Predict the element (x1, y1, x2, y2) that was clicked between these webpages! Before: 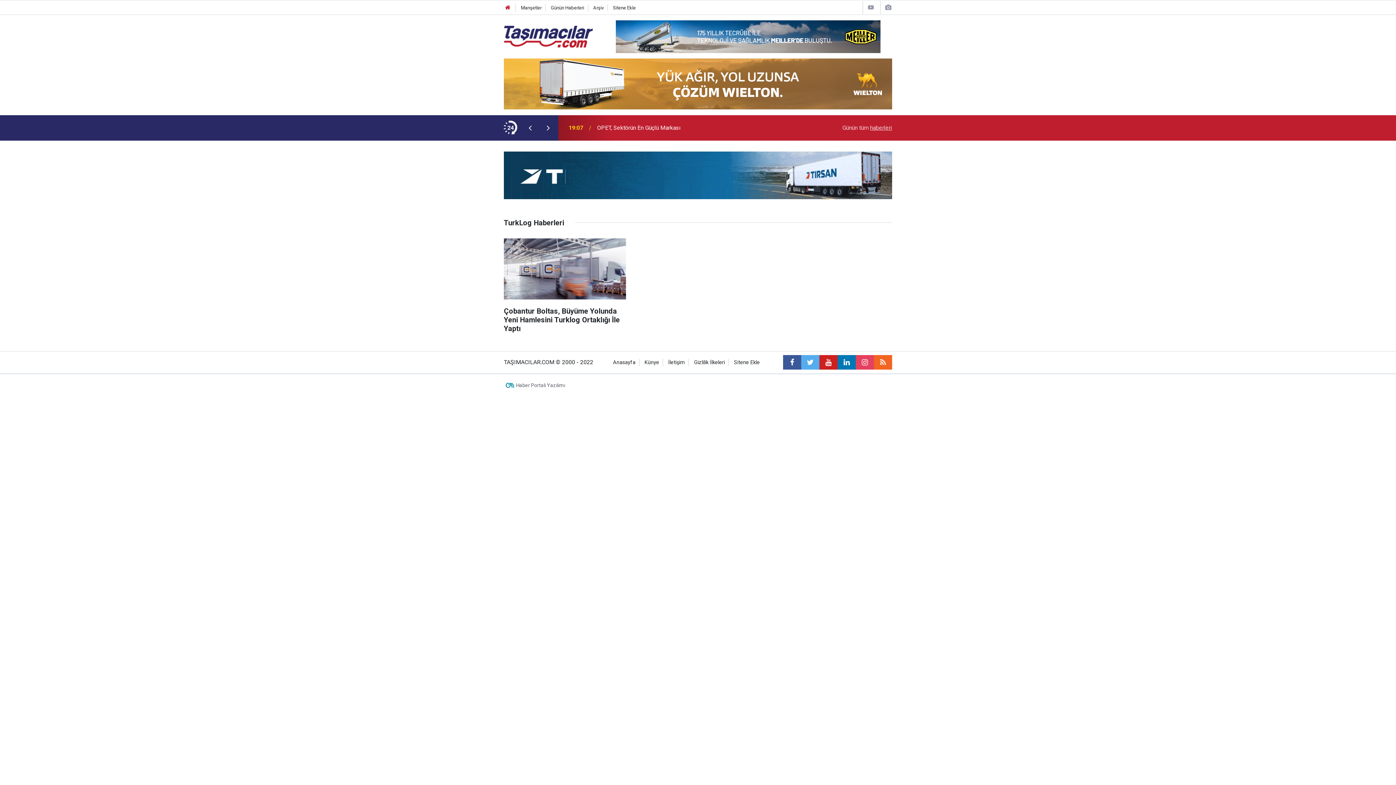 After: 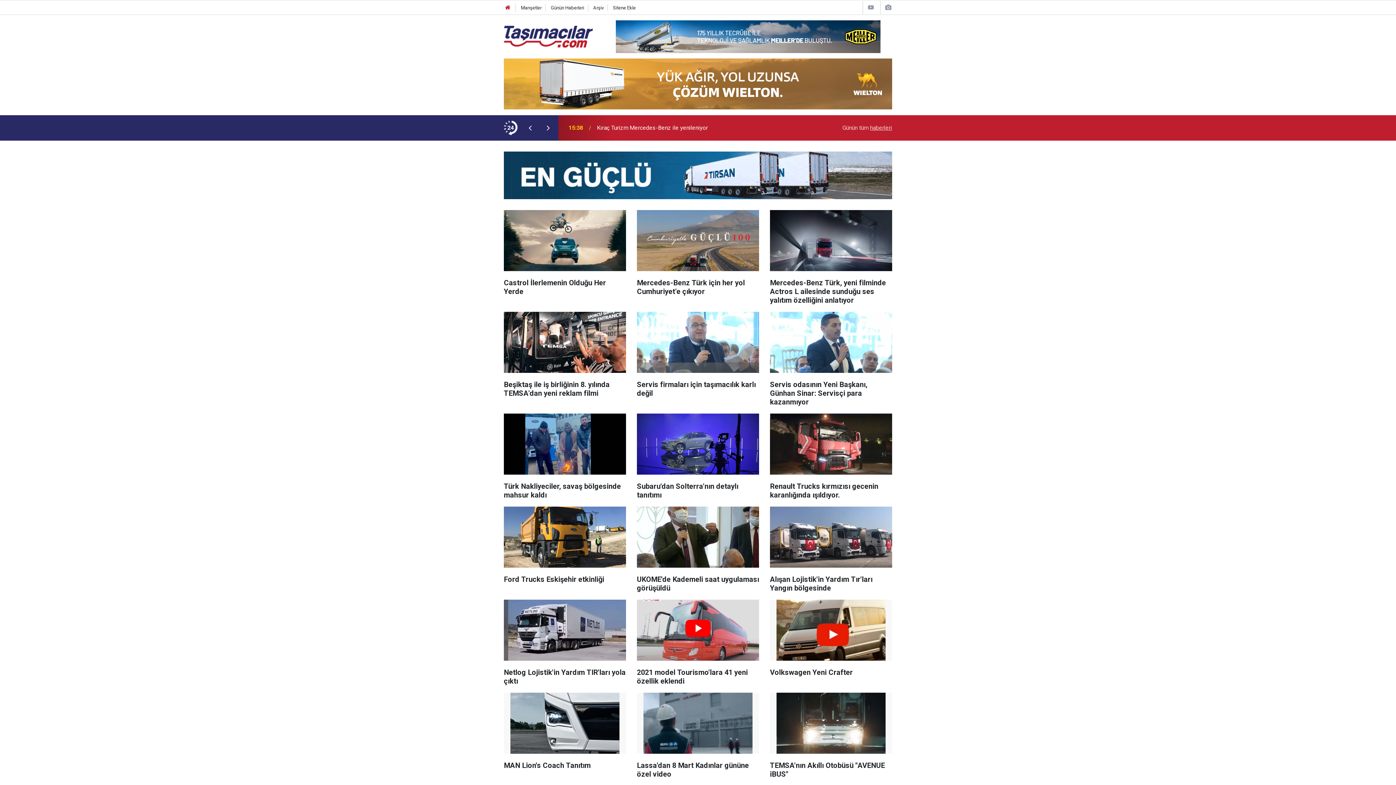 Action: bbox: (867, 4, 875, 10)